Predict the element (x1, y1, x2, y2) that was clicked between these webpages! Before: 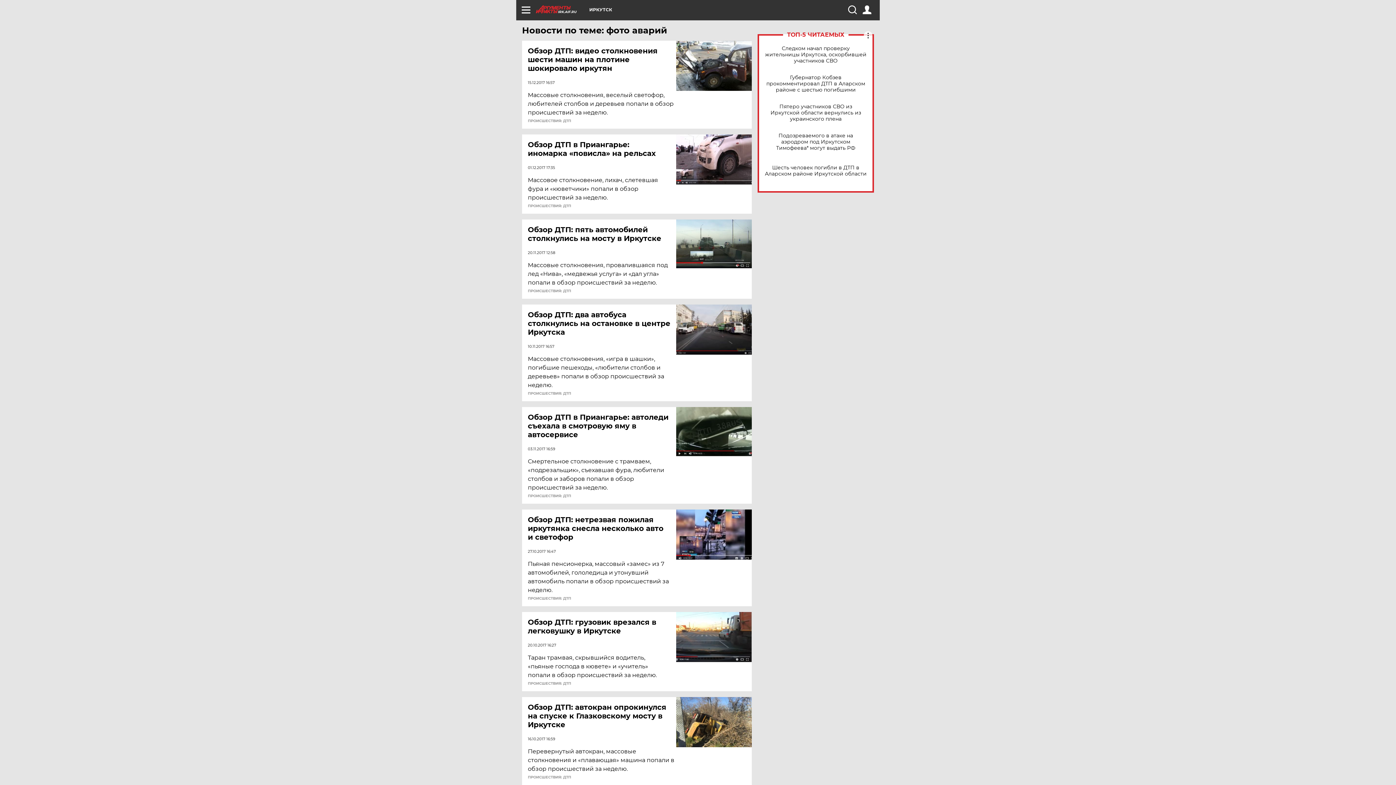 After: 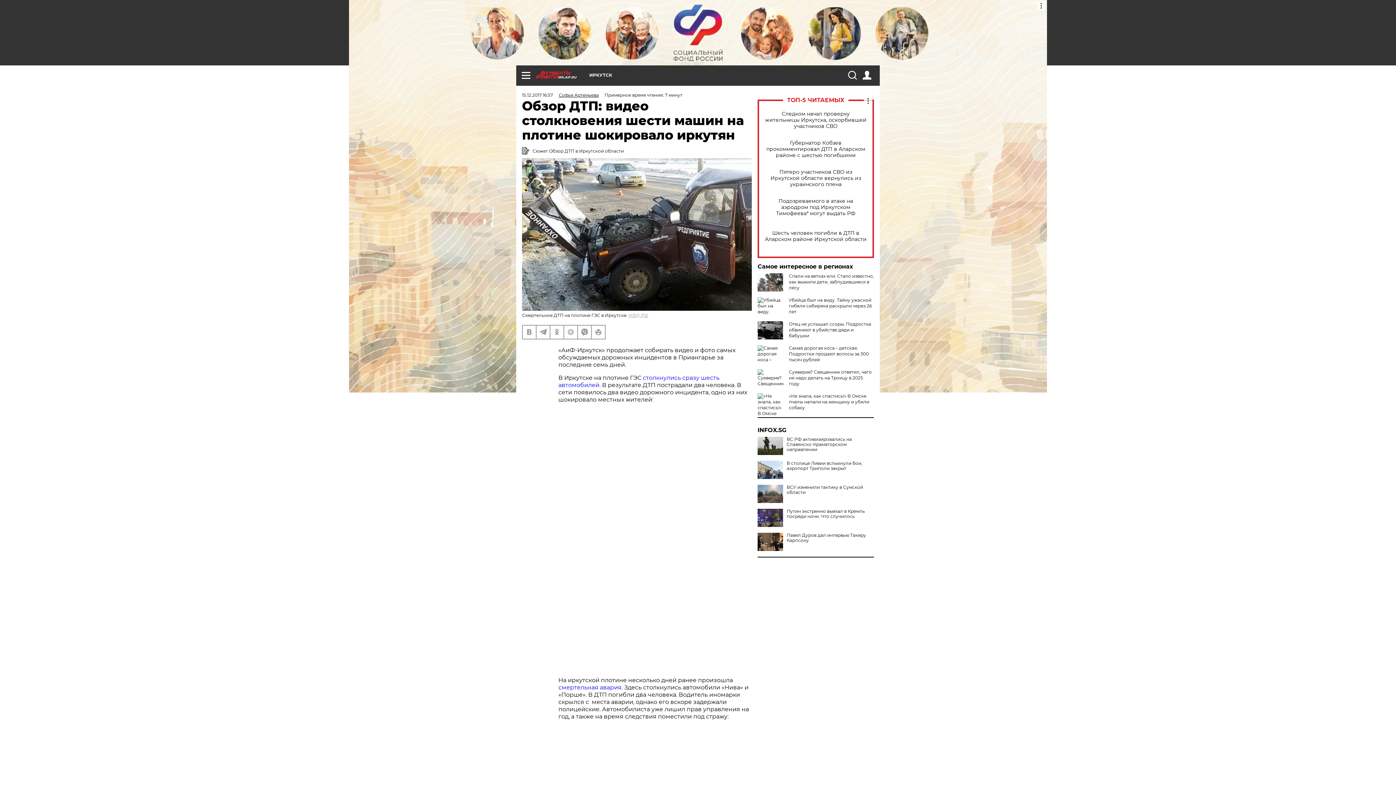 Action: bbox: (676, 40, 752, 90)